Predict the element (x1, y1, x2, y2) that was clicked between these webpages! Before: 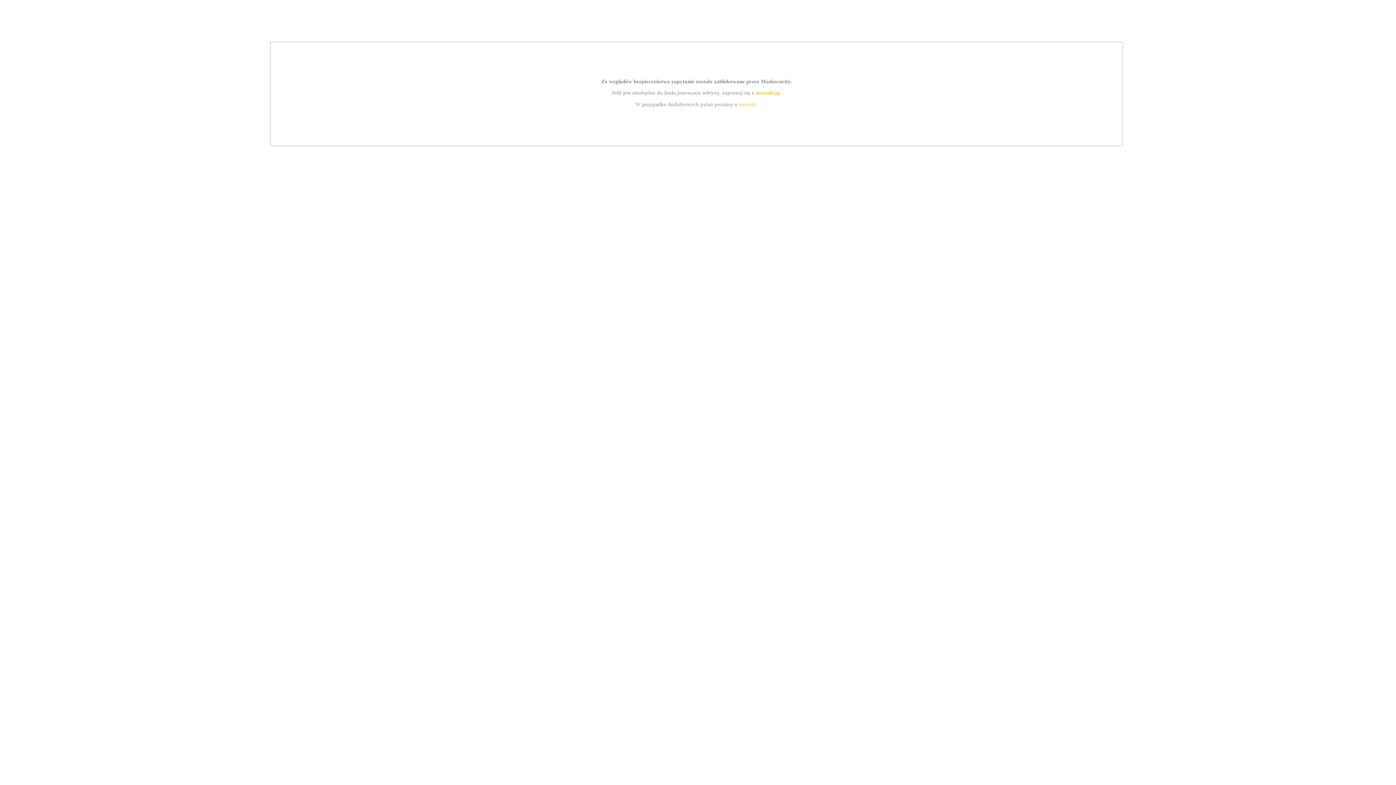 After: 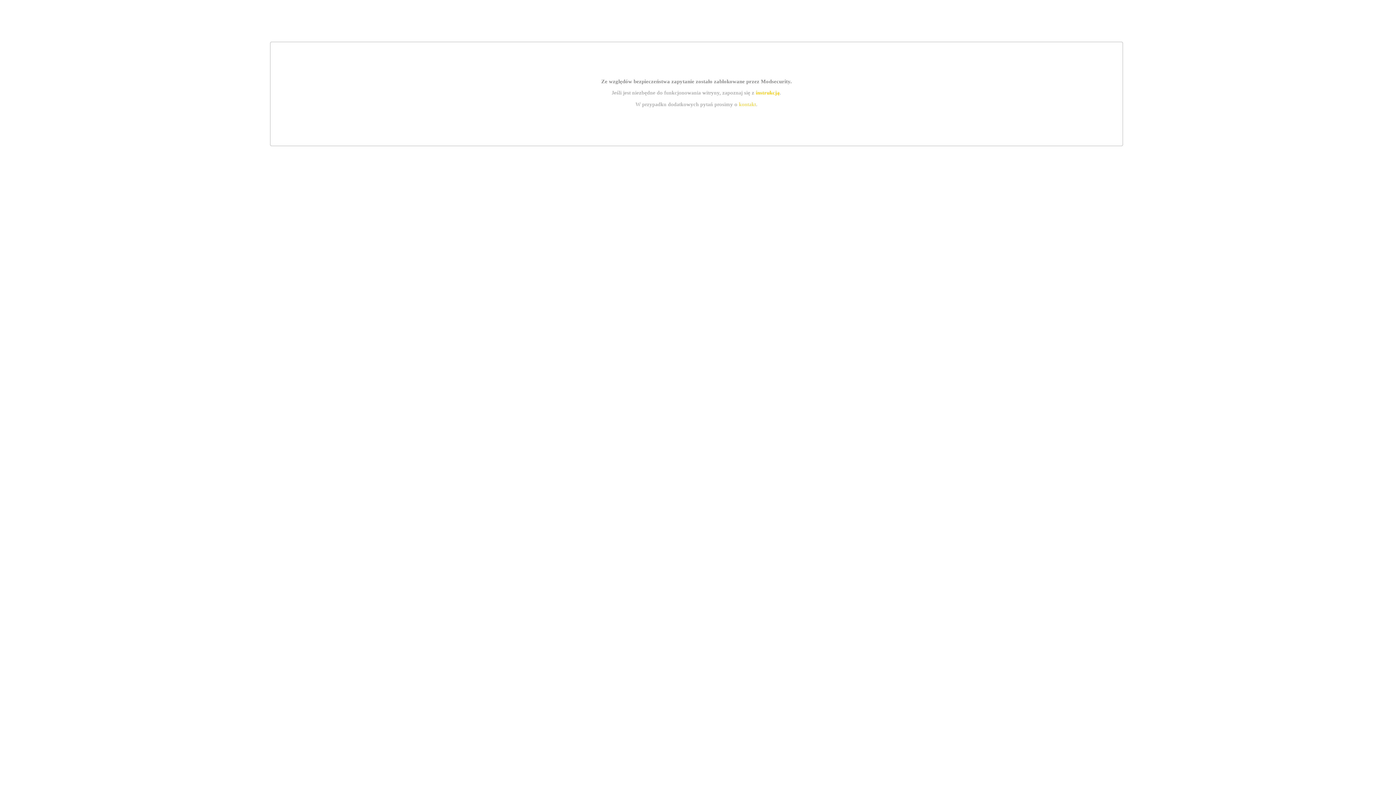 Action: label: kontakt bbox: (739, 101, 756, 107)